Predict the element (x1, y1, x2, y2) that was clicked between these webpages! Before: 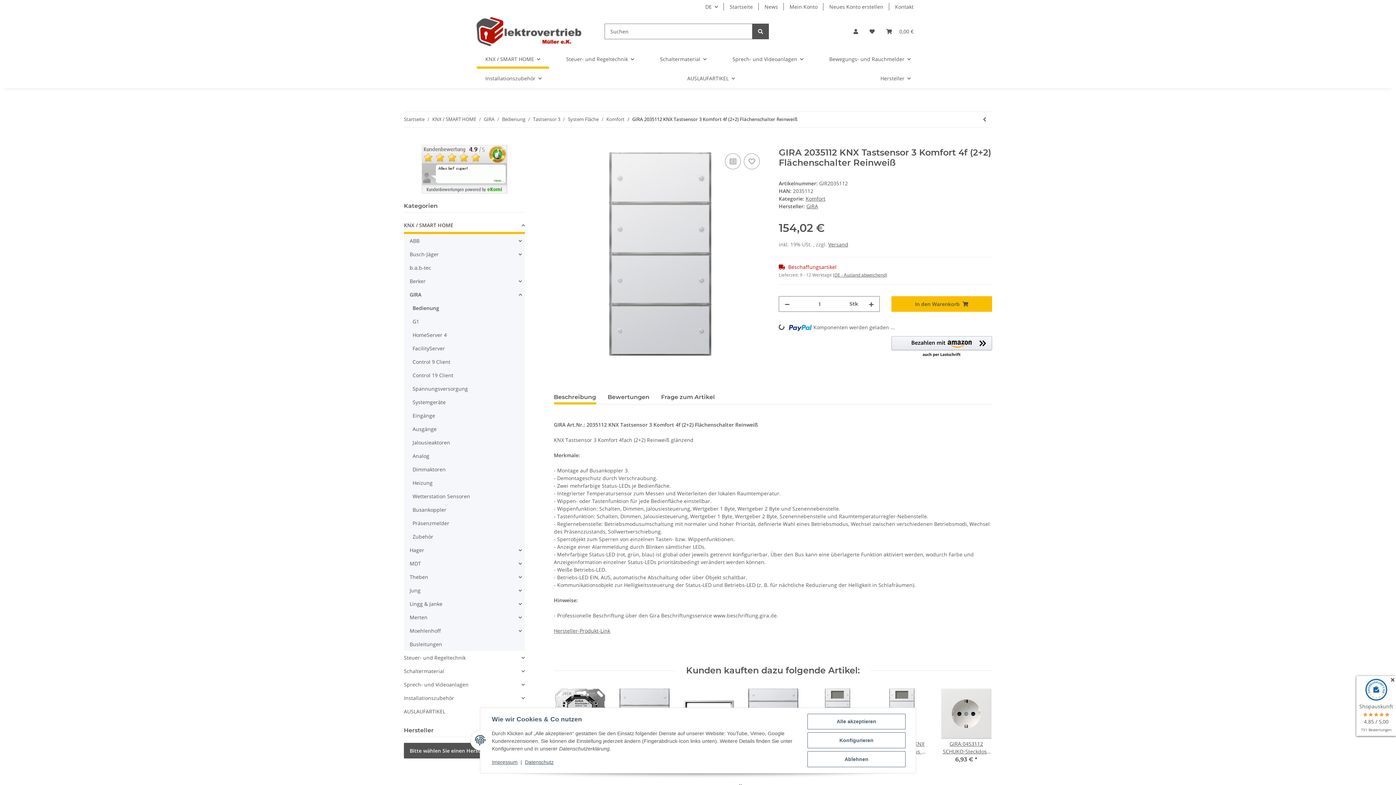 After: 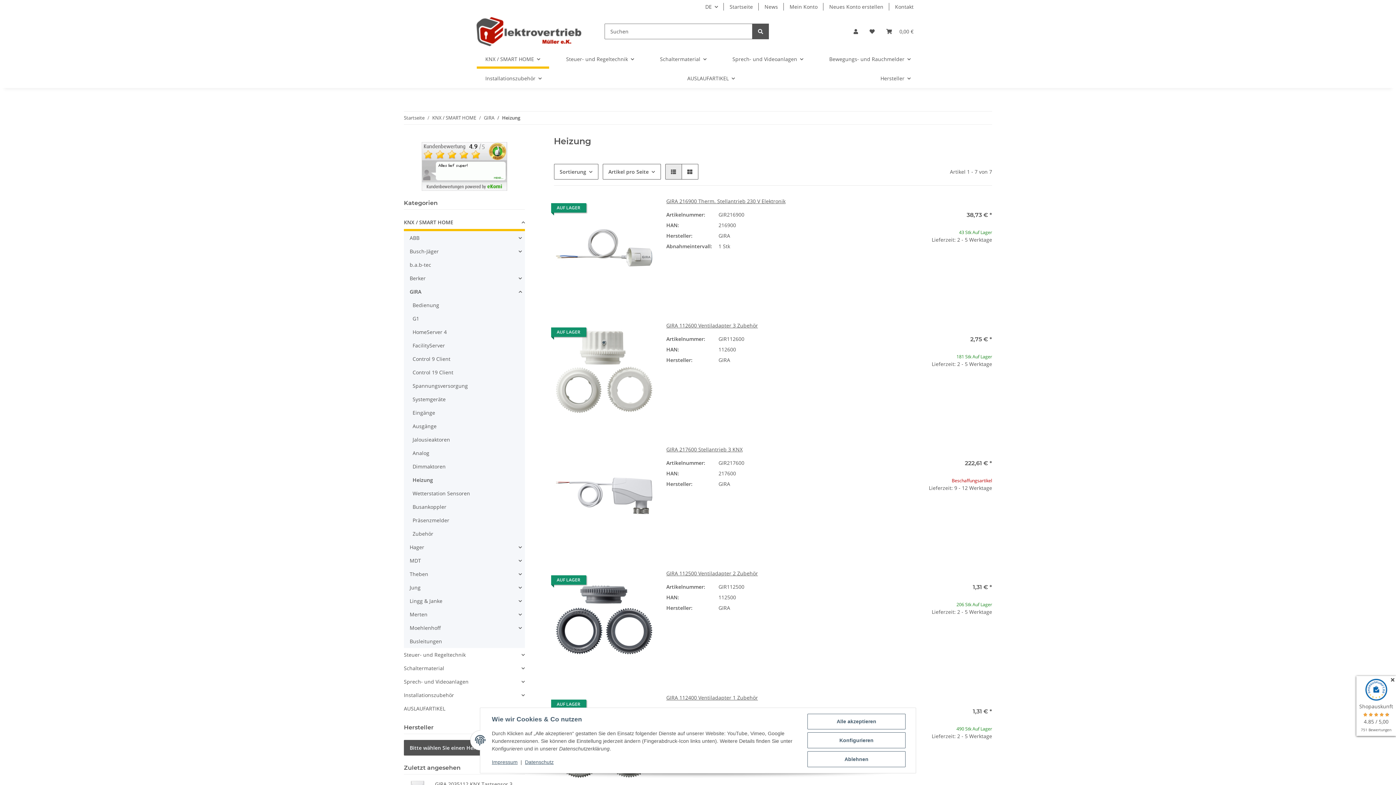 Action: label: Heizung bbox: (409, 476, 524, 489)